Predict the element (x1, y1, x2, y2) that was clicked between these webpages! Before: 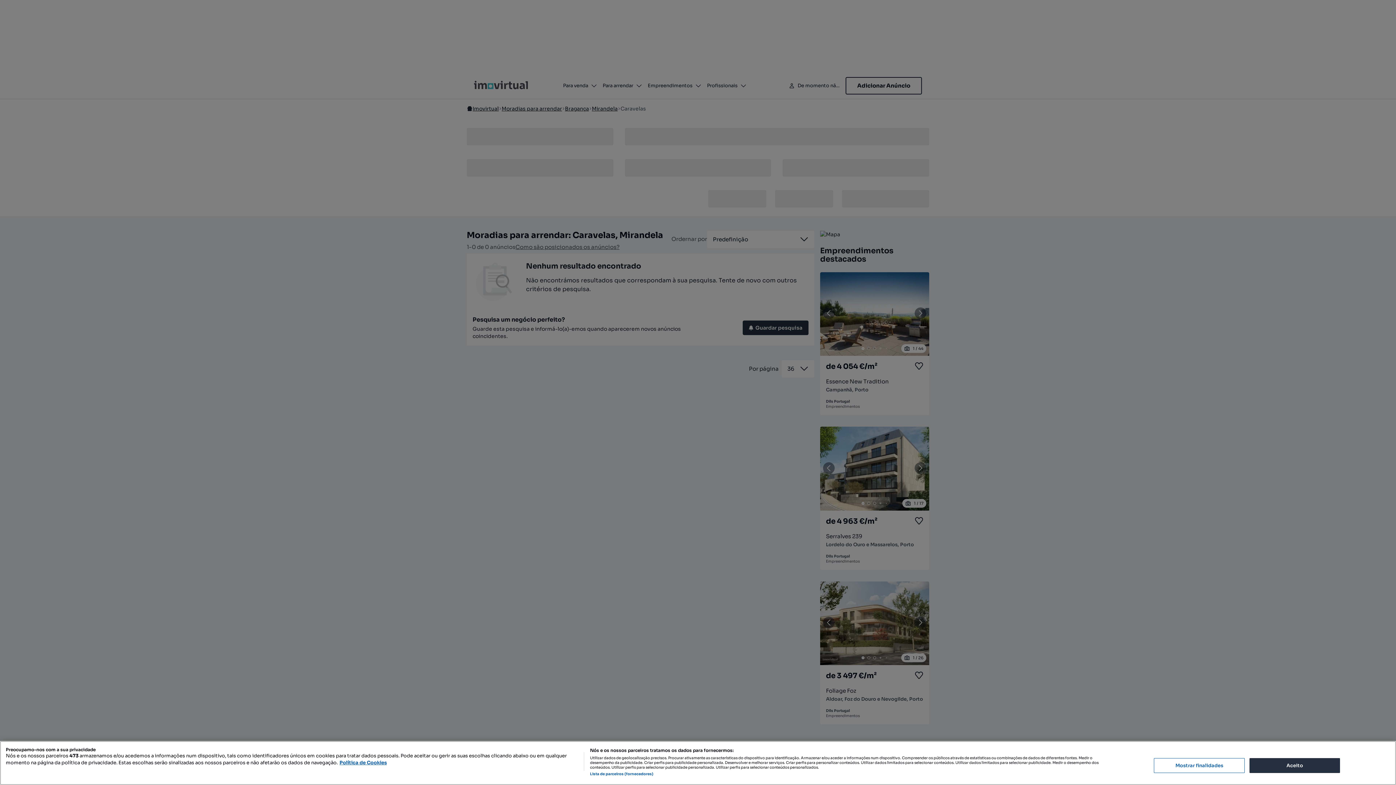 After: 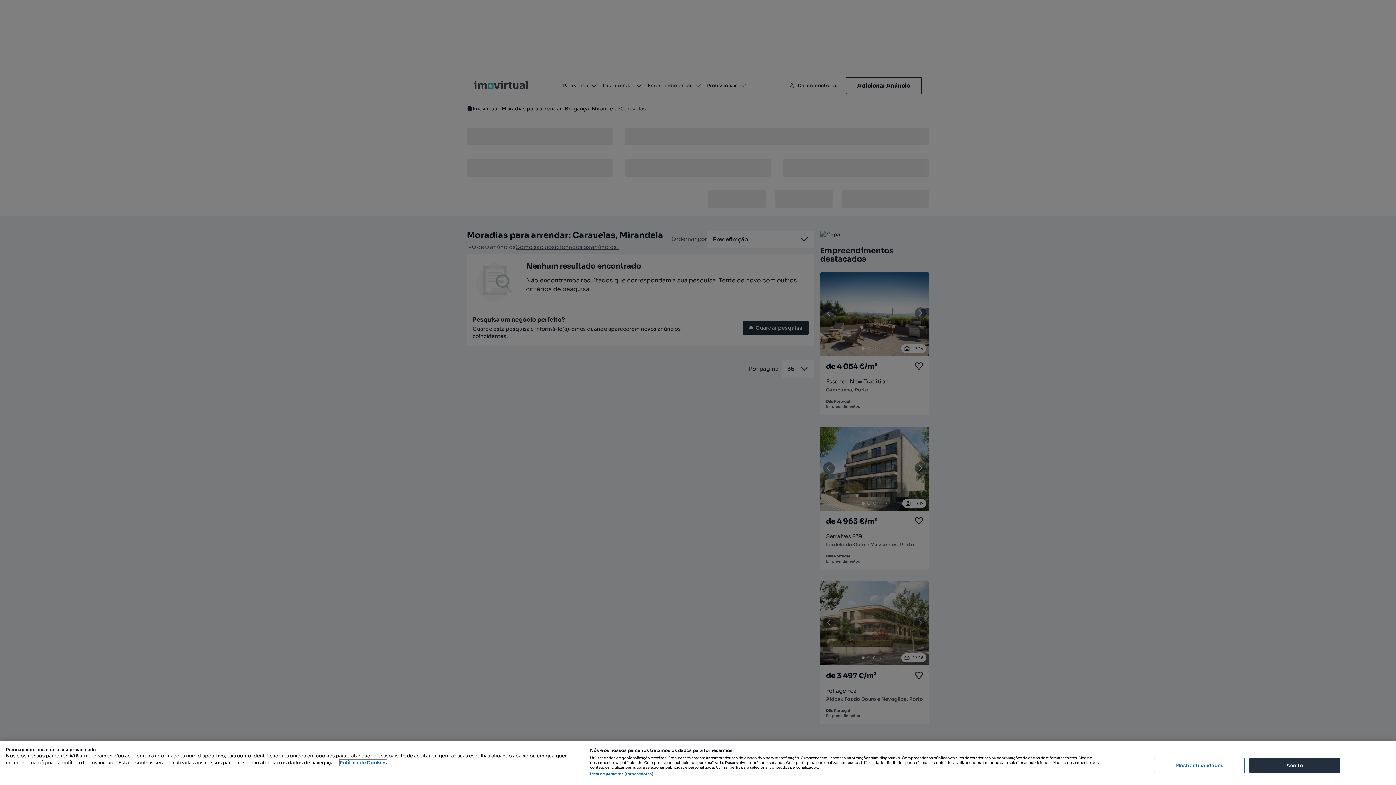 Action: label: Mais informação sobre a sua privacidade, abre num separador novo bbox: (339, 760, 386, 766)